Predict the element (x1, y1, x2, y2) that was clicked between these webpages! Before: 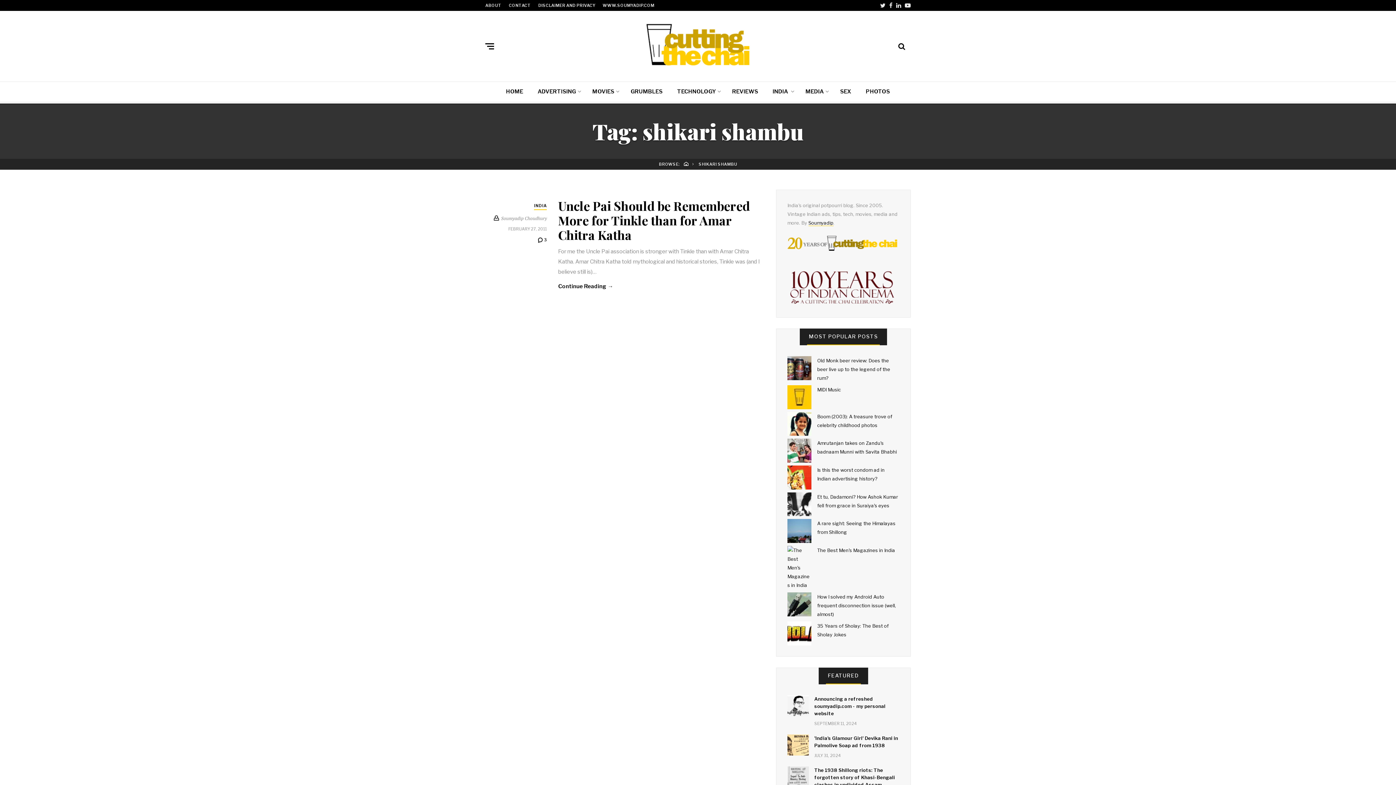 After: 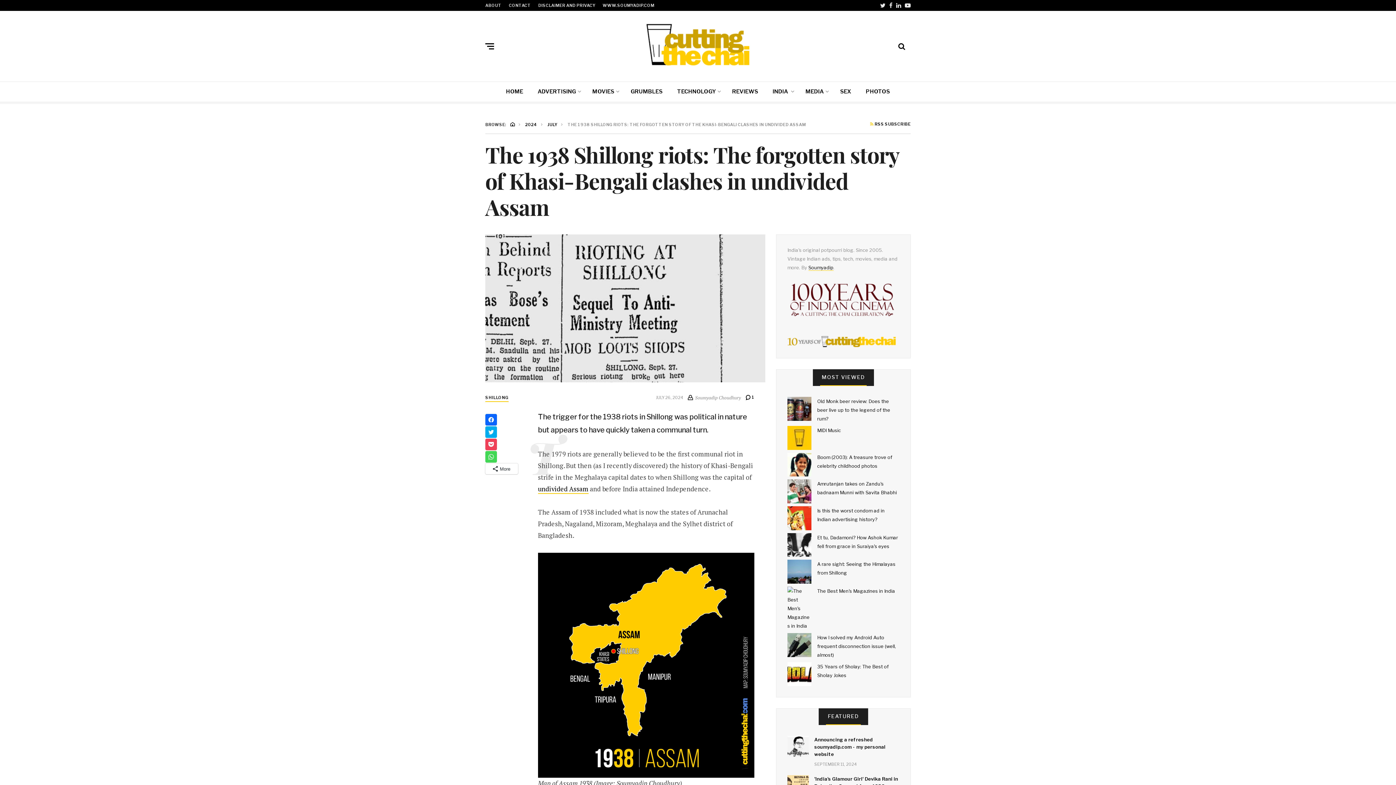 Action: label: The 1938 Shillong riots: The forgotten story of Khasi-Bengali clashes in undivided Assam bbox: (814, 766, 899, 788)